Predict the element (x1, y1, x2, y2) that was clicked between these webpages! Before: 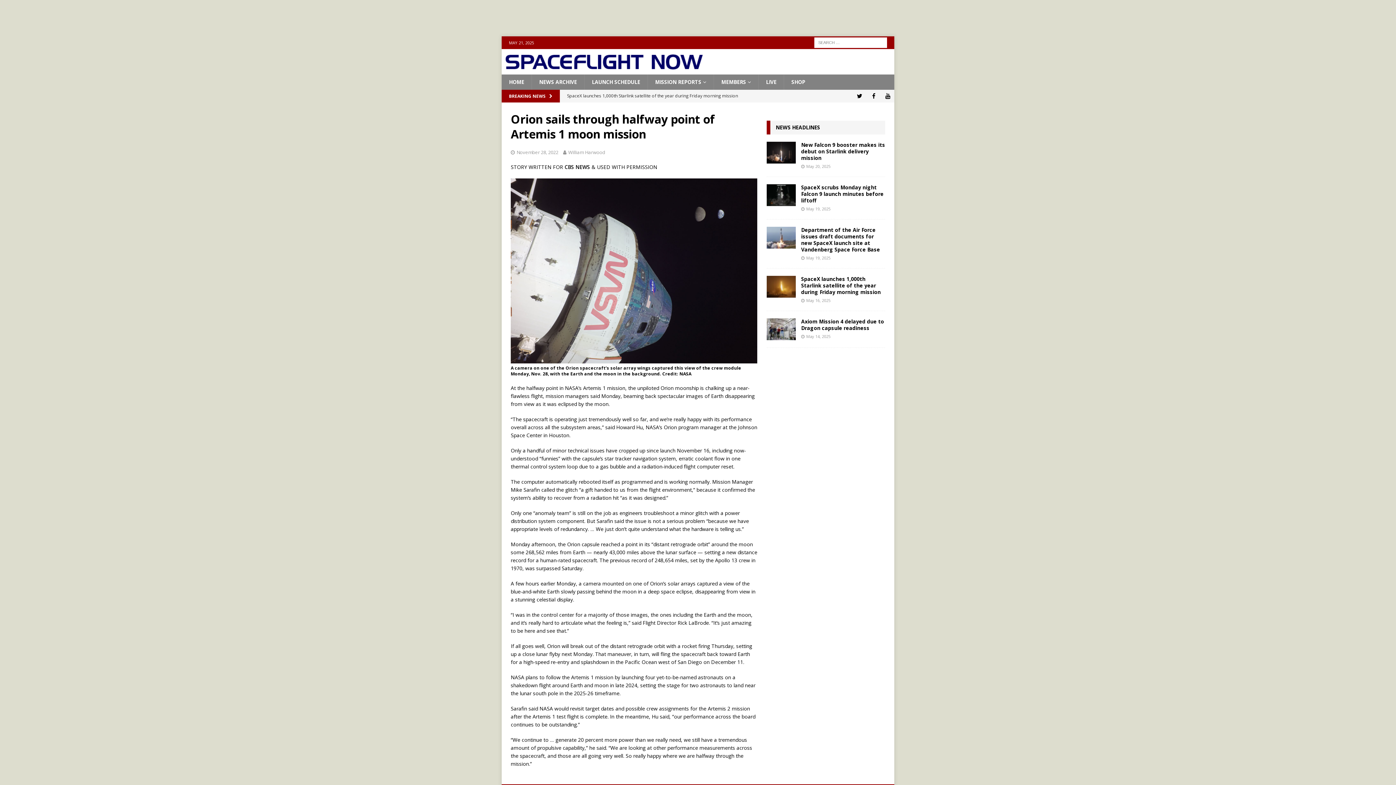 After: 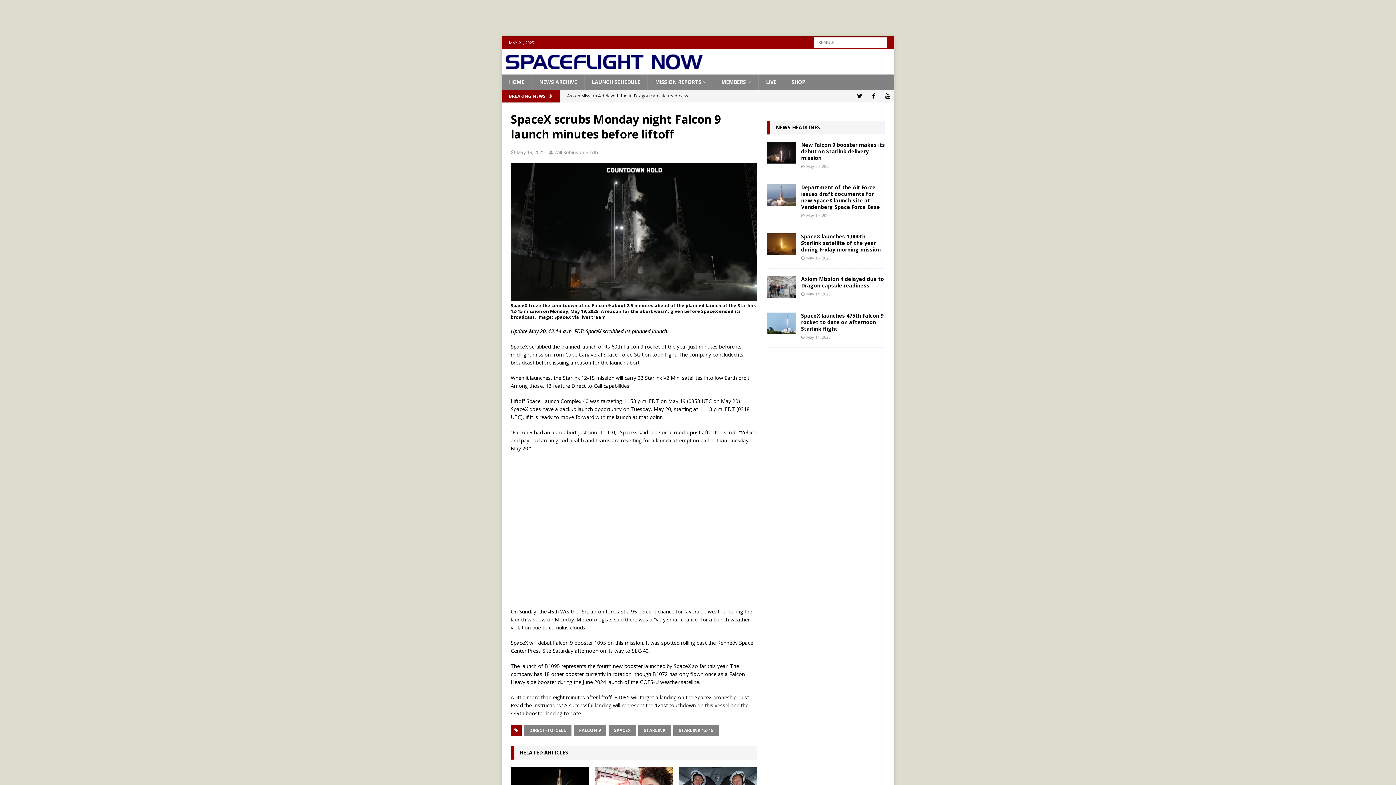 Action: label: SpaceX scrubs Monday night Falcon 9 launch minutes before liftoff bbox: (801, 184, 883, 204)